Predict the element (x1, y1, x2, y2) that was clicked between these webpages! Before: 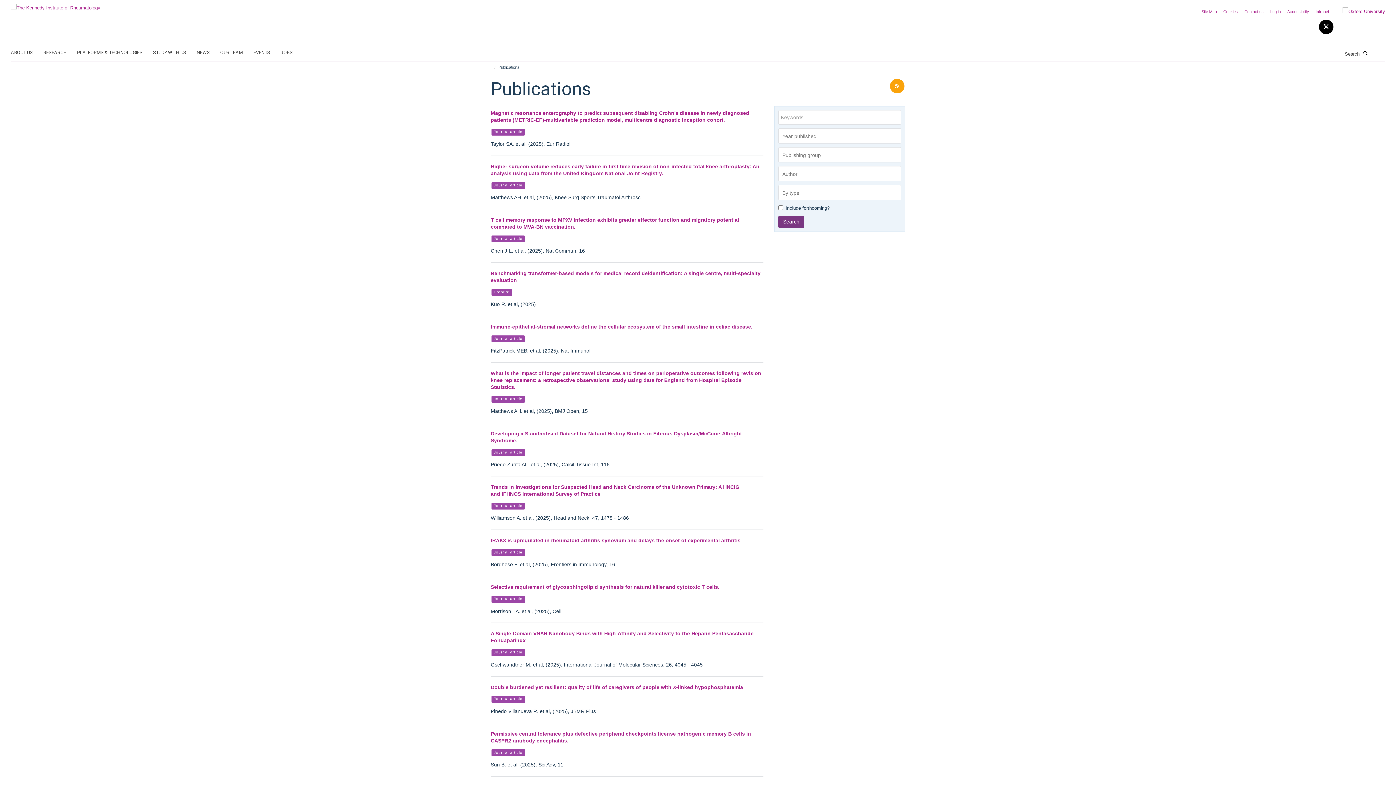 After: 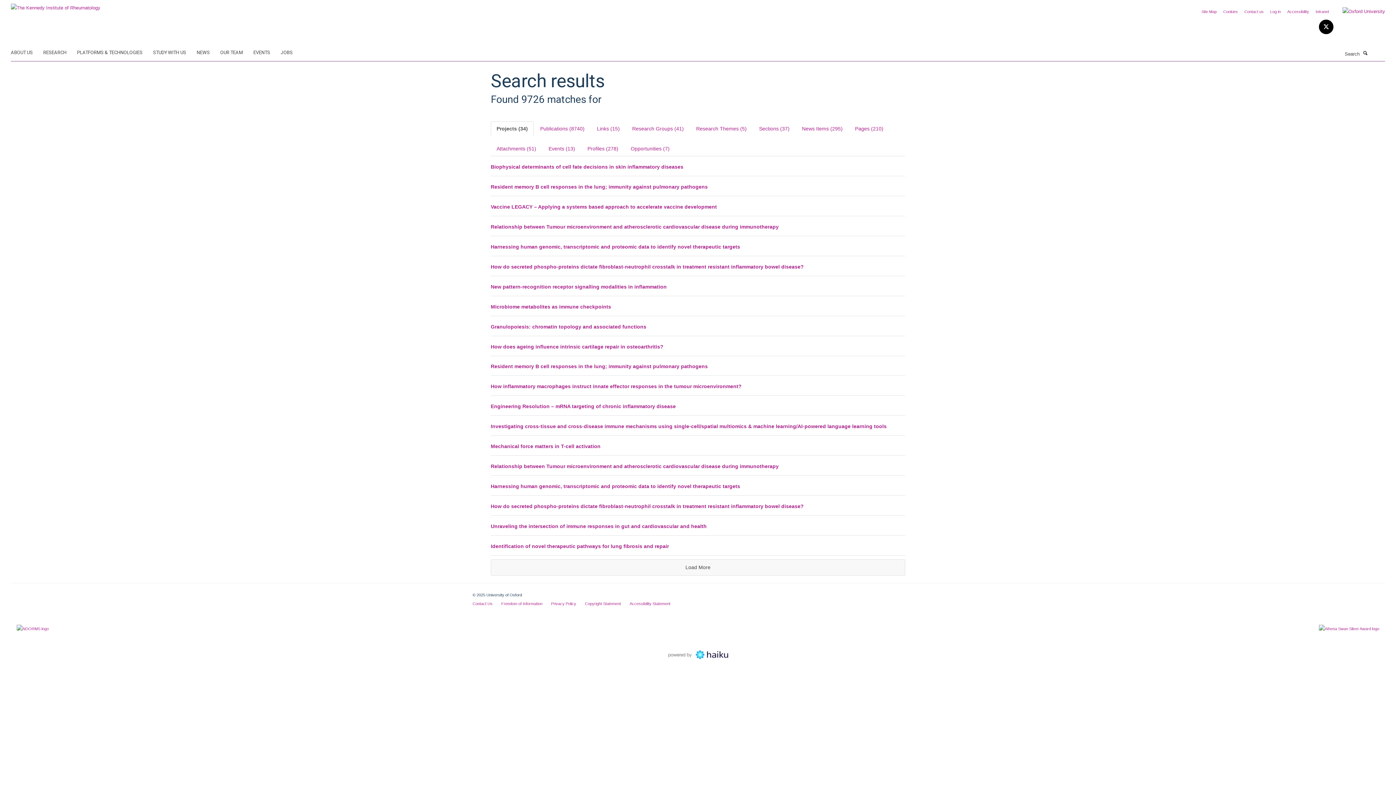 Action: label: Search bbox: (1361, 49, 1369, 56)